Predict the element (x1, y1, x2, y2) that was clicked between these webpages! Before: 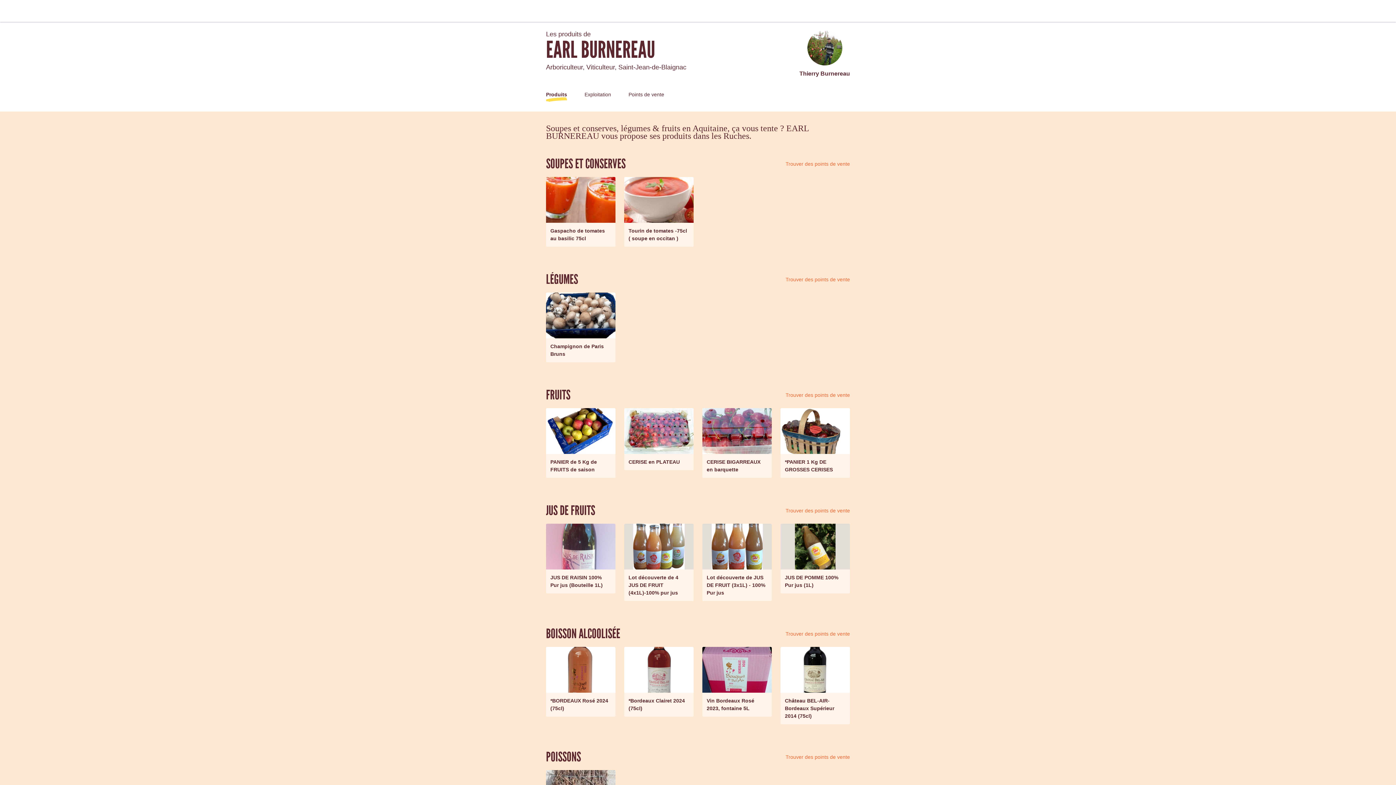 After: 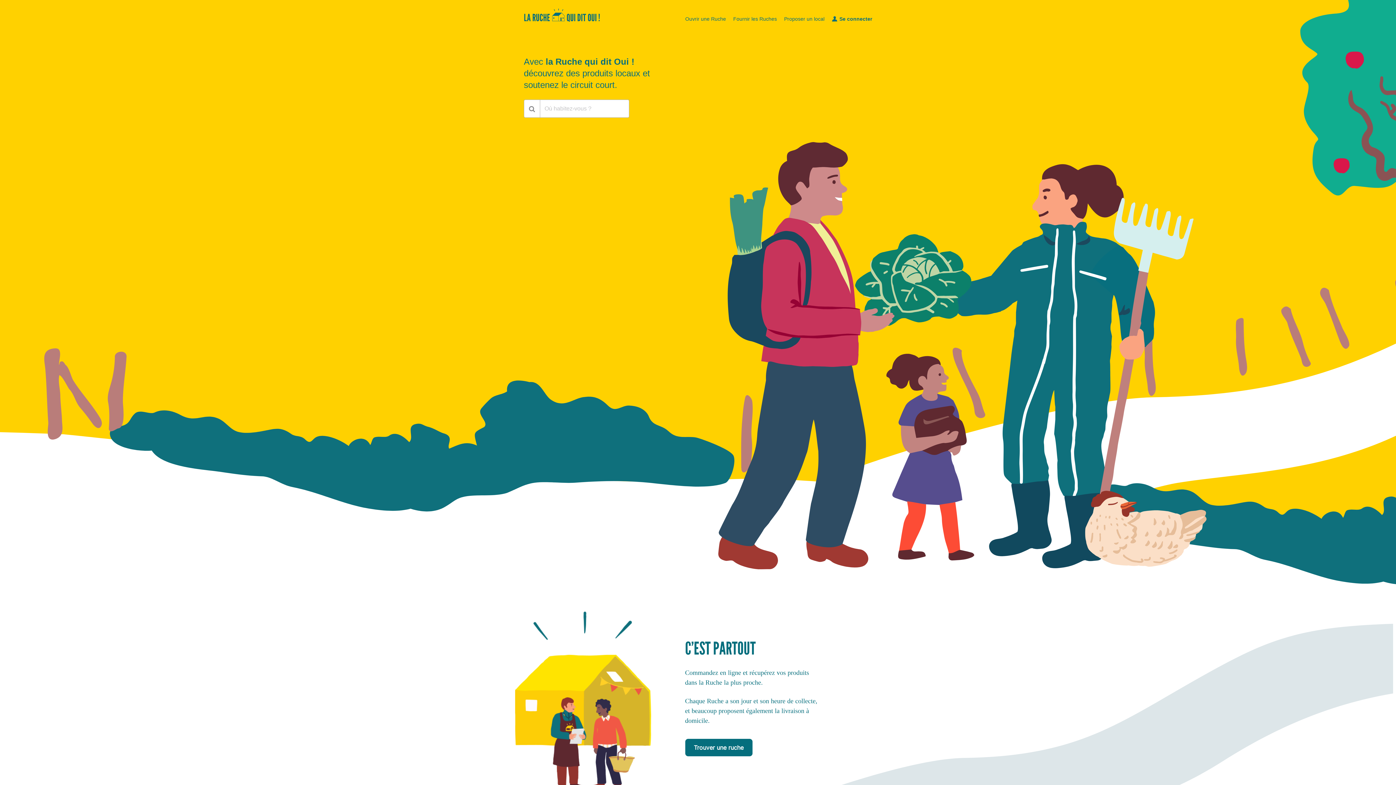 Action: bbox: (0, 2, 62, 7)